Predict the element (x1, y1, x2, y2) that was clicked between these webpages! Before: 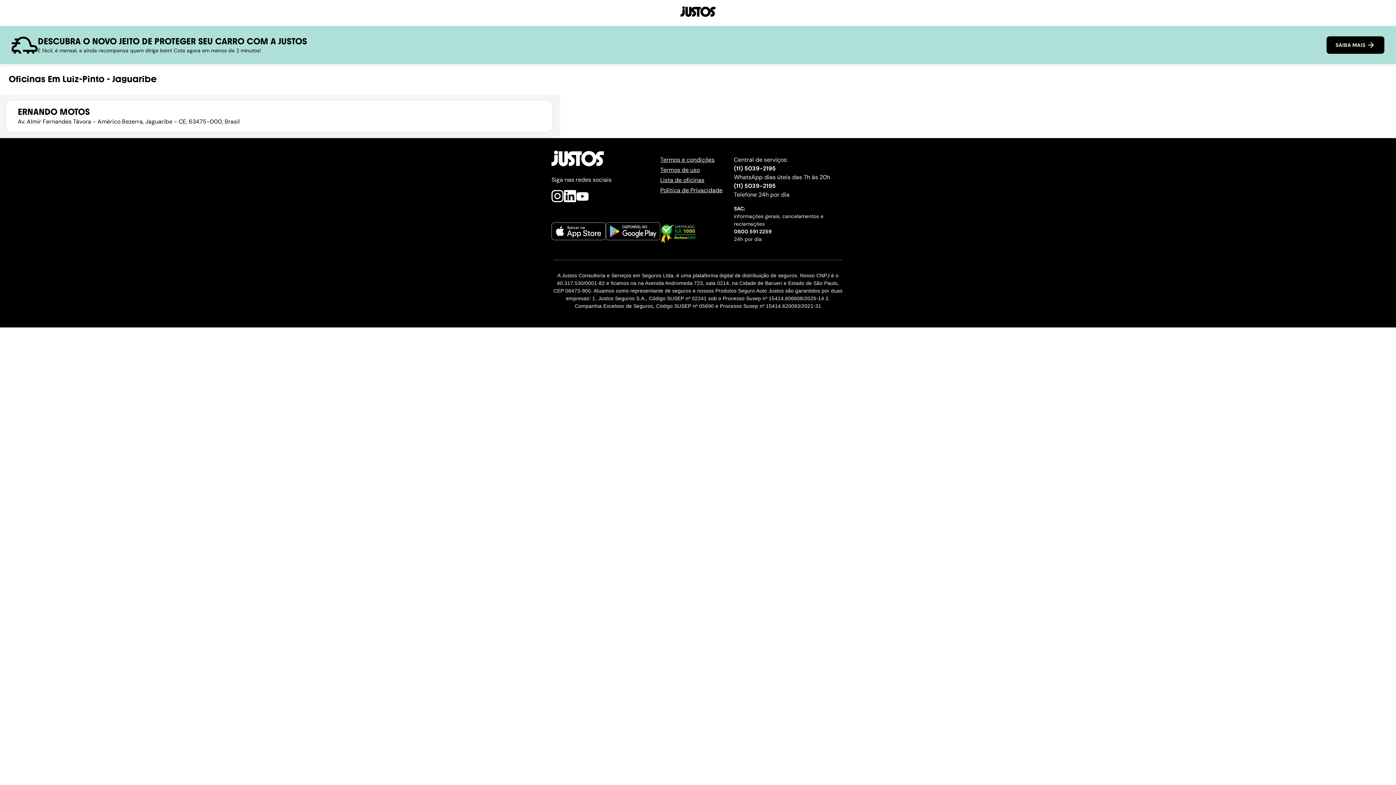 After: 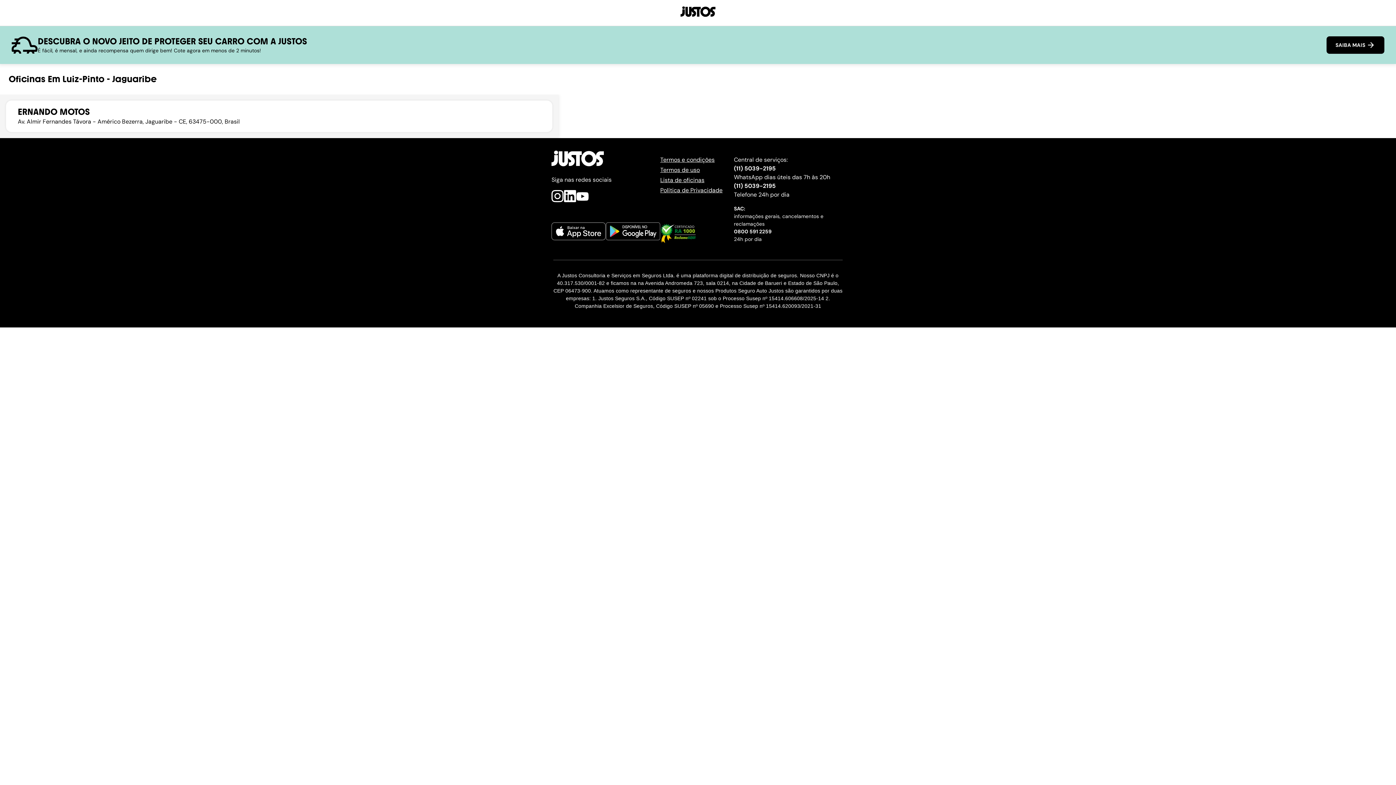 Action: label: Justos Instagram bbox: (551, 190, 564, 205)